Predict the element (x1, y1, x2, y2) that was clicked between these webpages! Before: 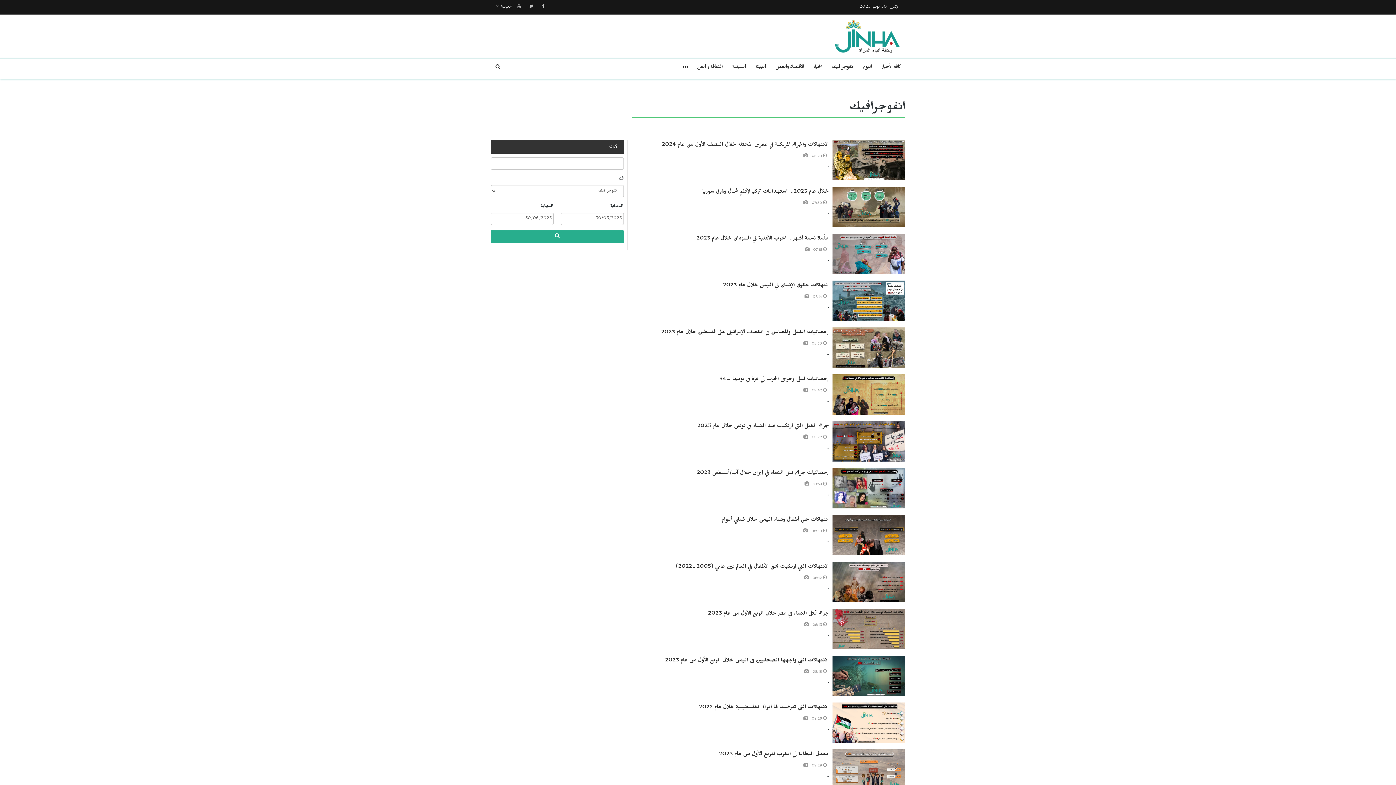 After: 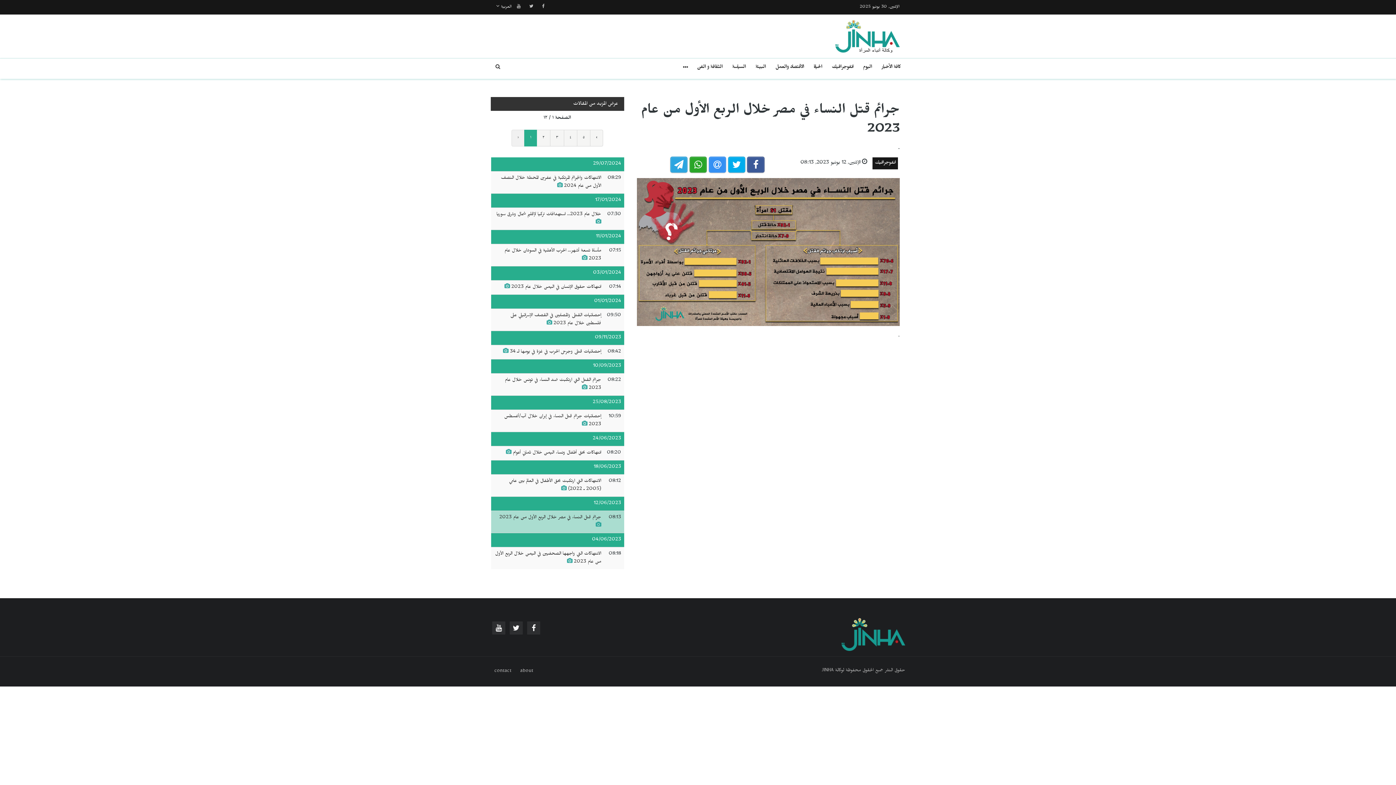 Action: bbox: (631, 611, 829, 618) label: جرائم قتل النساء في مصر خلال الربع الأول من عام 2023  